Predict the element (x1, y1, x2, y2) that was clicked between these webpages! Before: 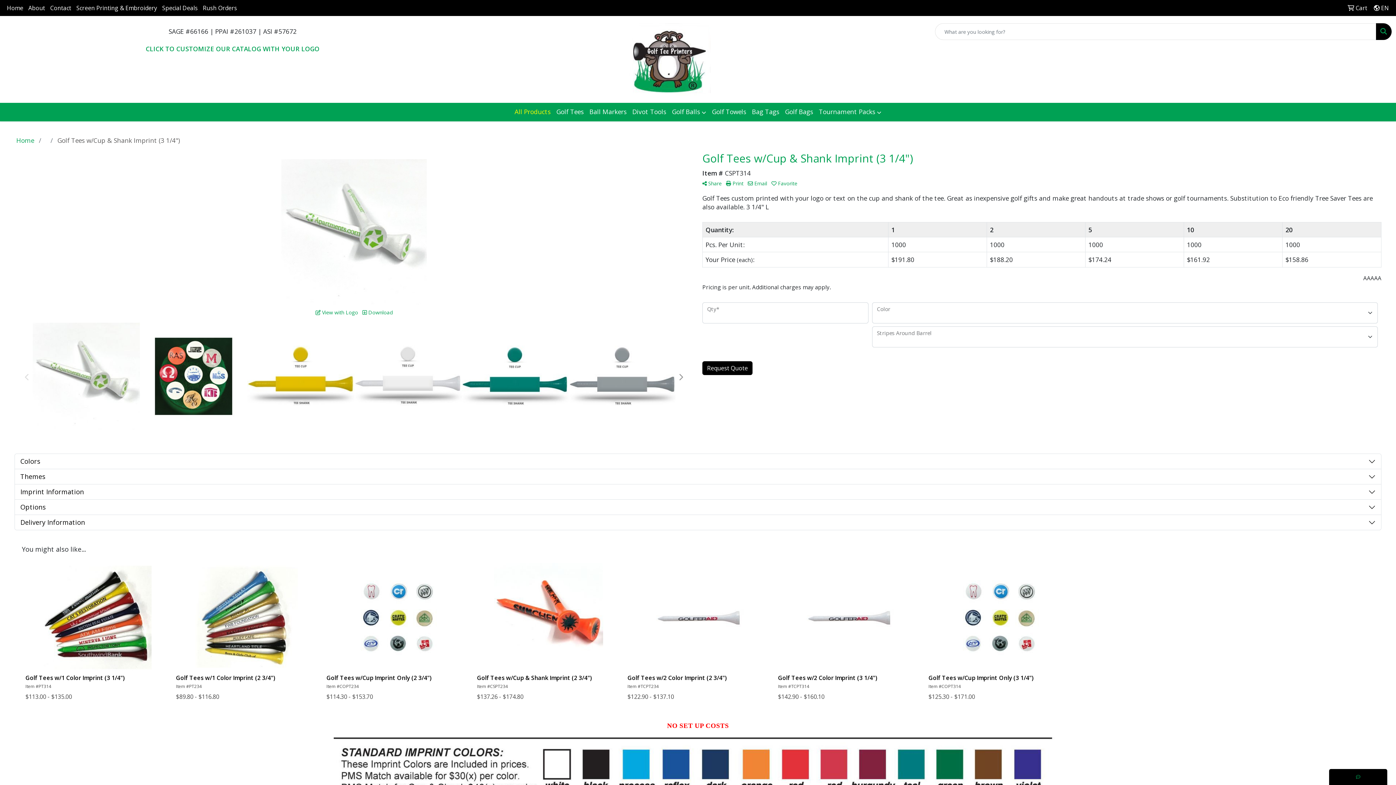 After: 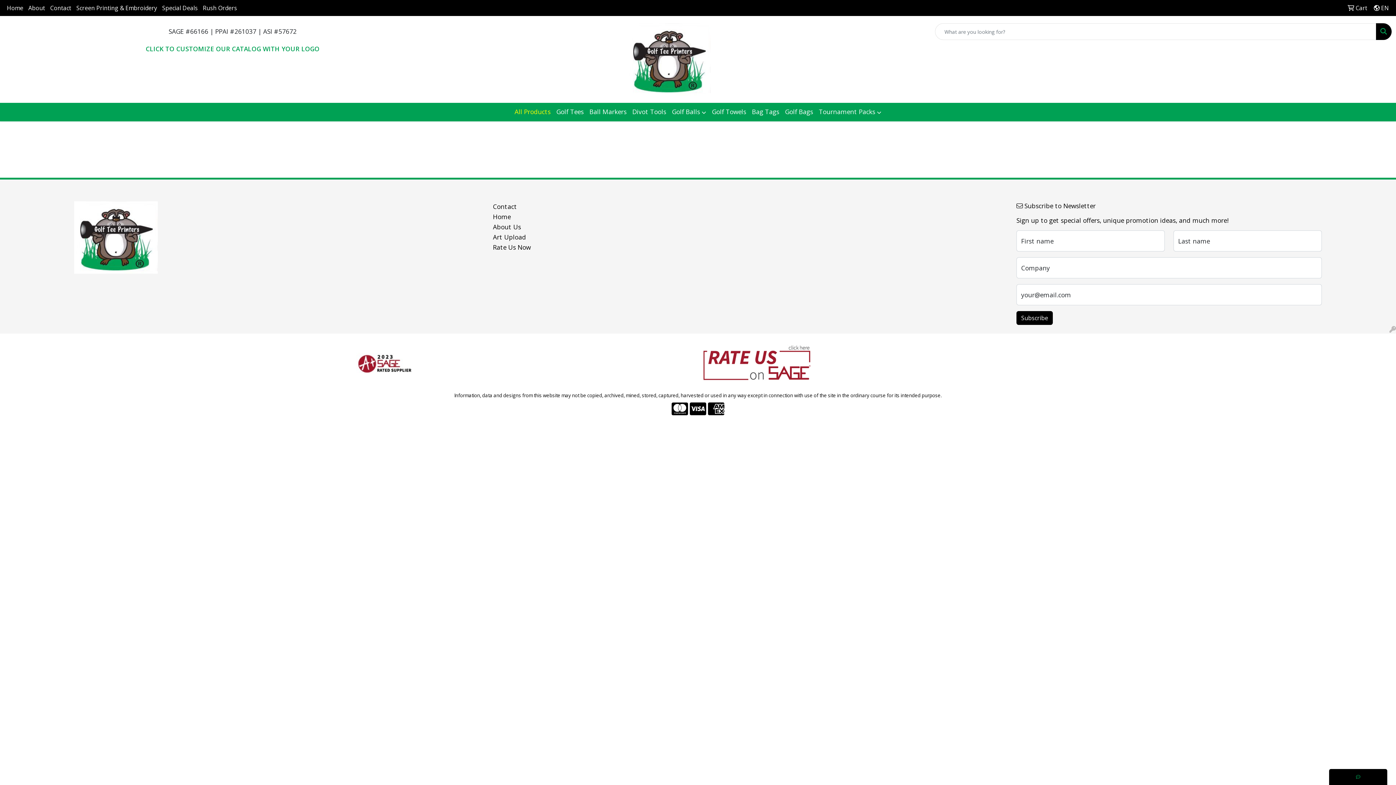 Action: label:  Cart bbox: (1345, 0, 1370, 16)